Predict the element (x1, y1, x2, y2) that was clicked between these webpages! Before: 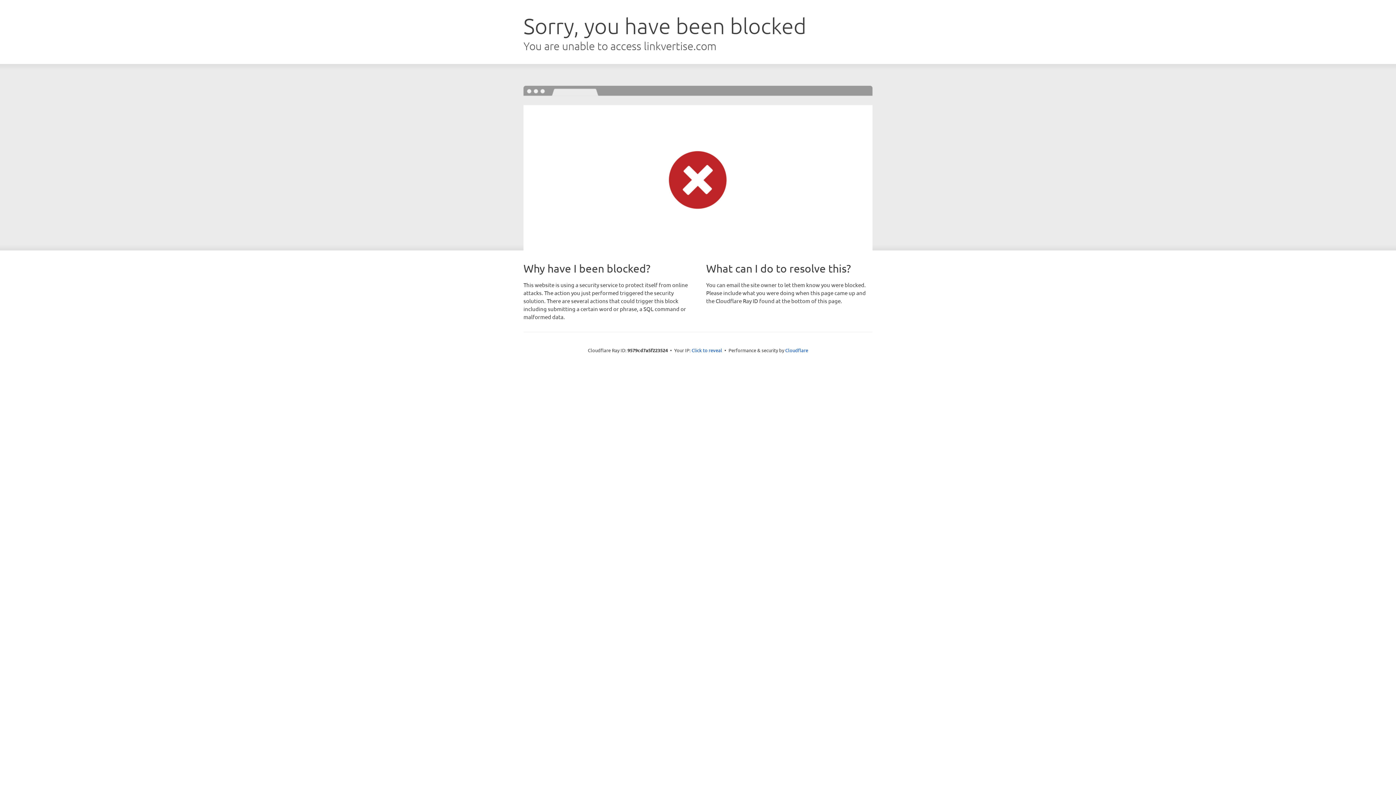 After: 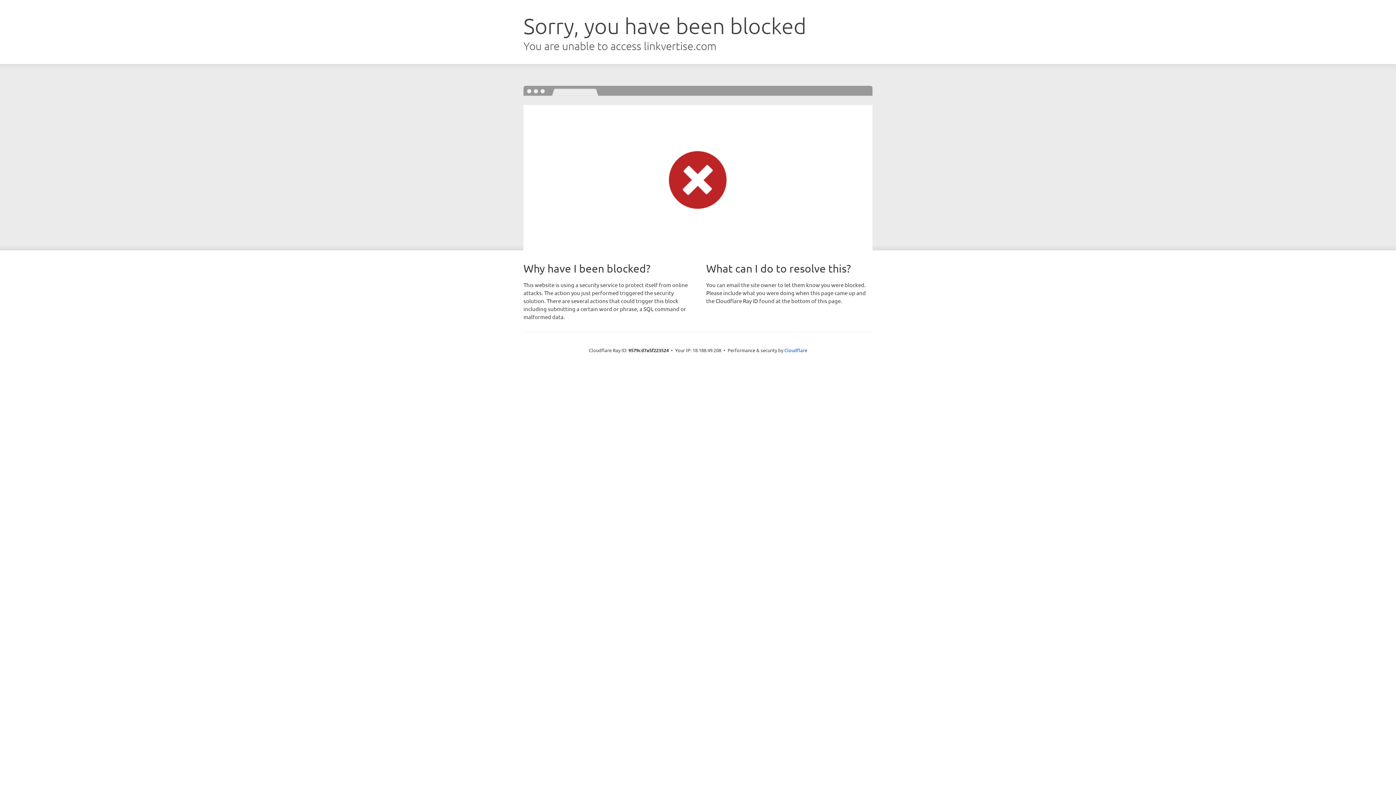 Action: bbox: (691, 346, 722, 353) label: Click to reveal